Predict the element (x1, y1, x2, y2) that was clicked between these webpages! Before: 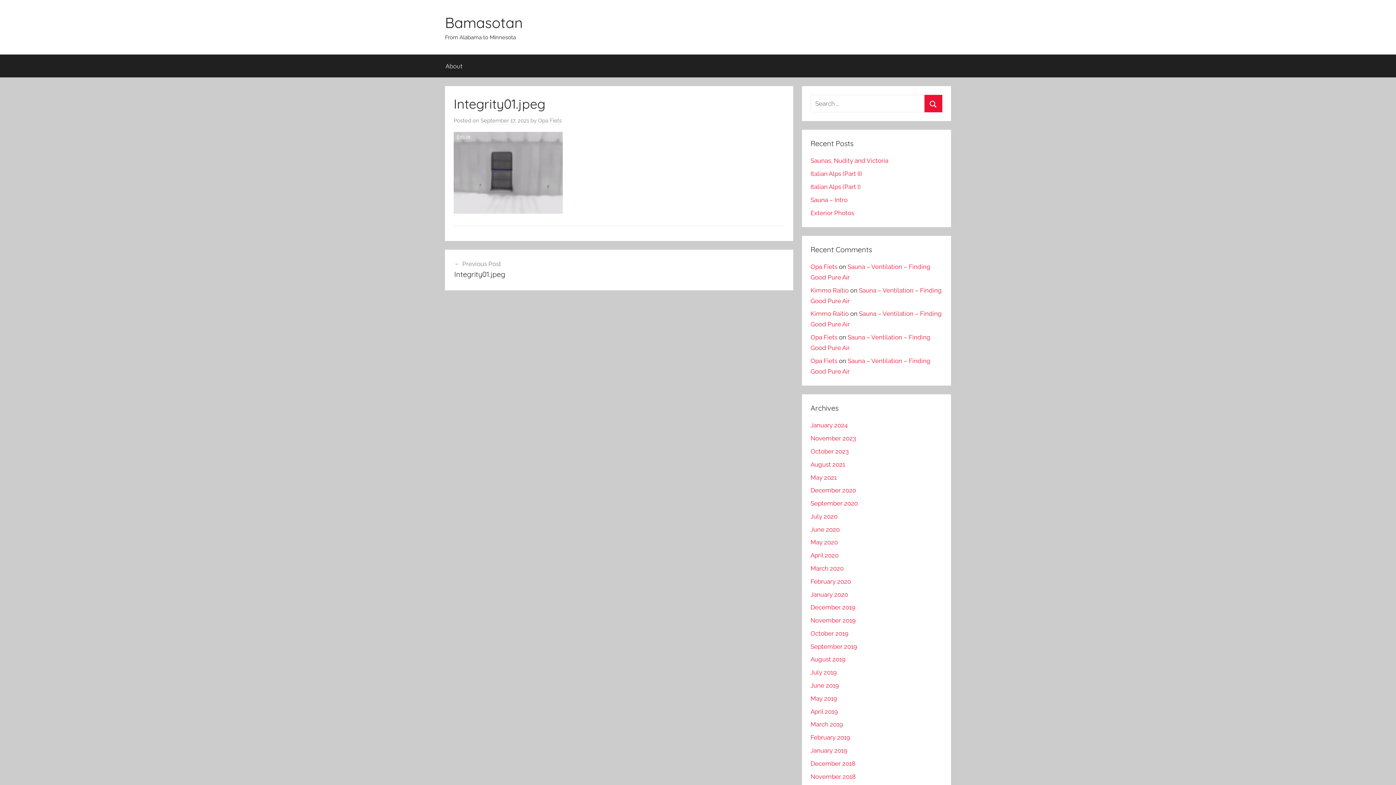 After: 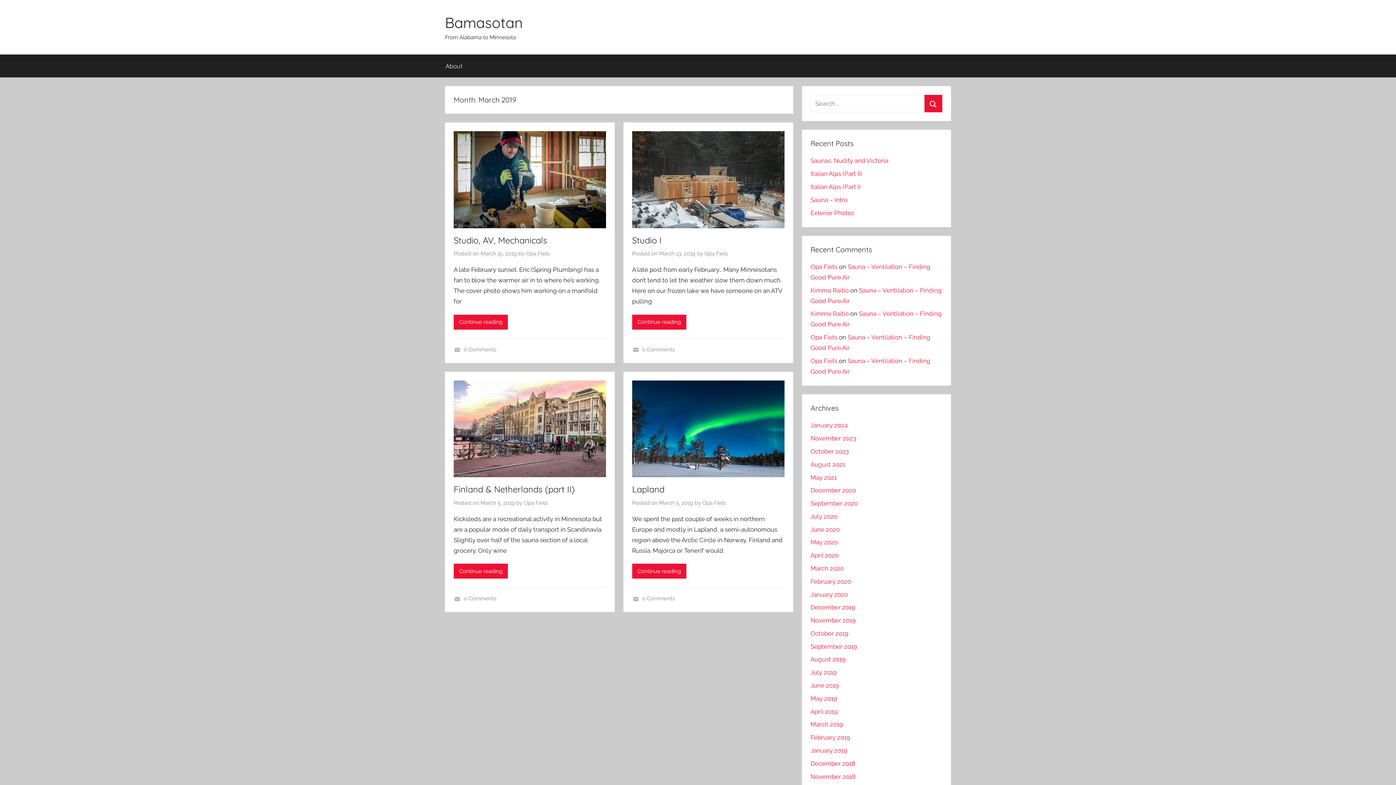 Action: bbox: (810, 721, 843, 728) label: March 2019